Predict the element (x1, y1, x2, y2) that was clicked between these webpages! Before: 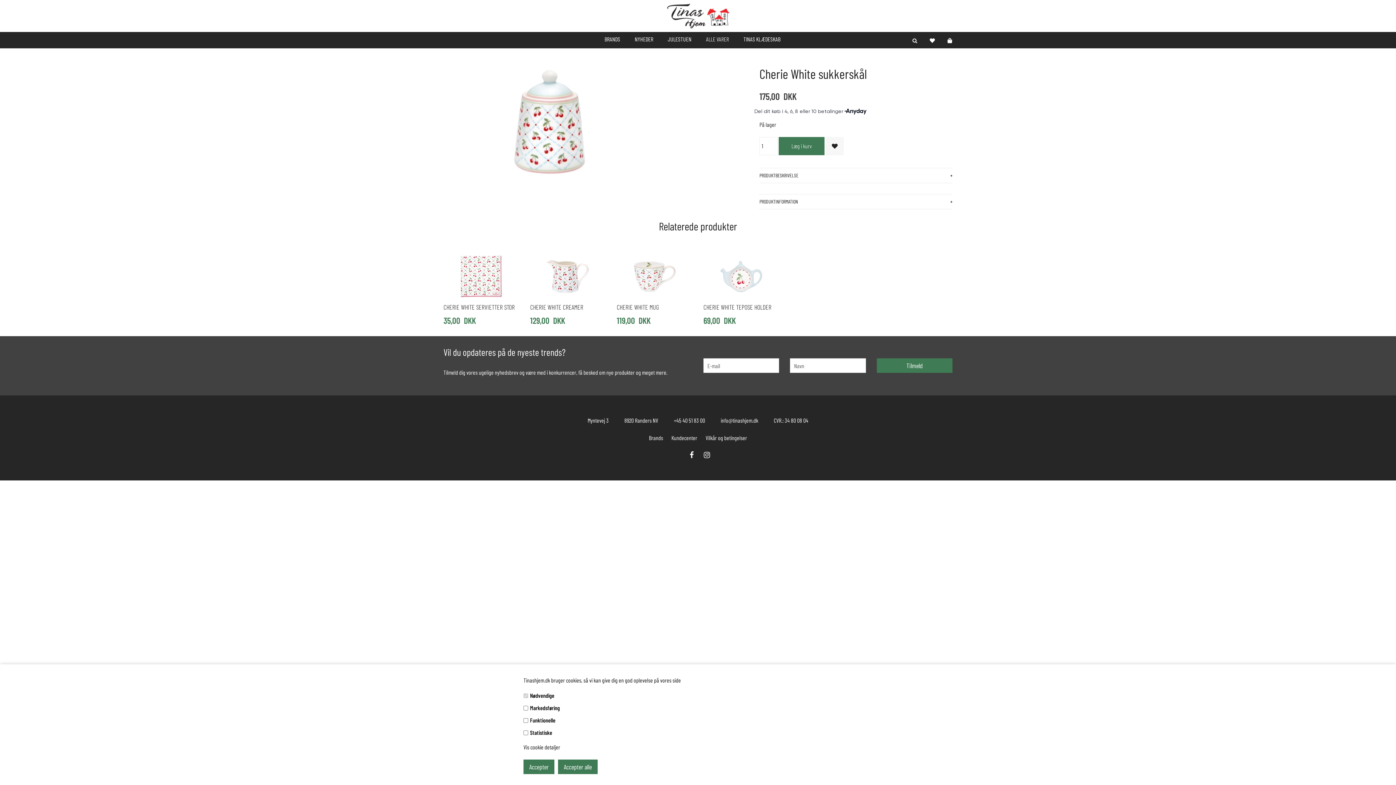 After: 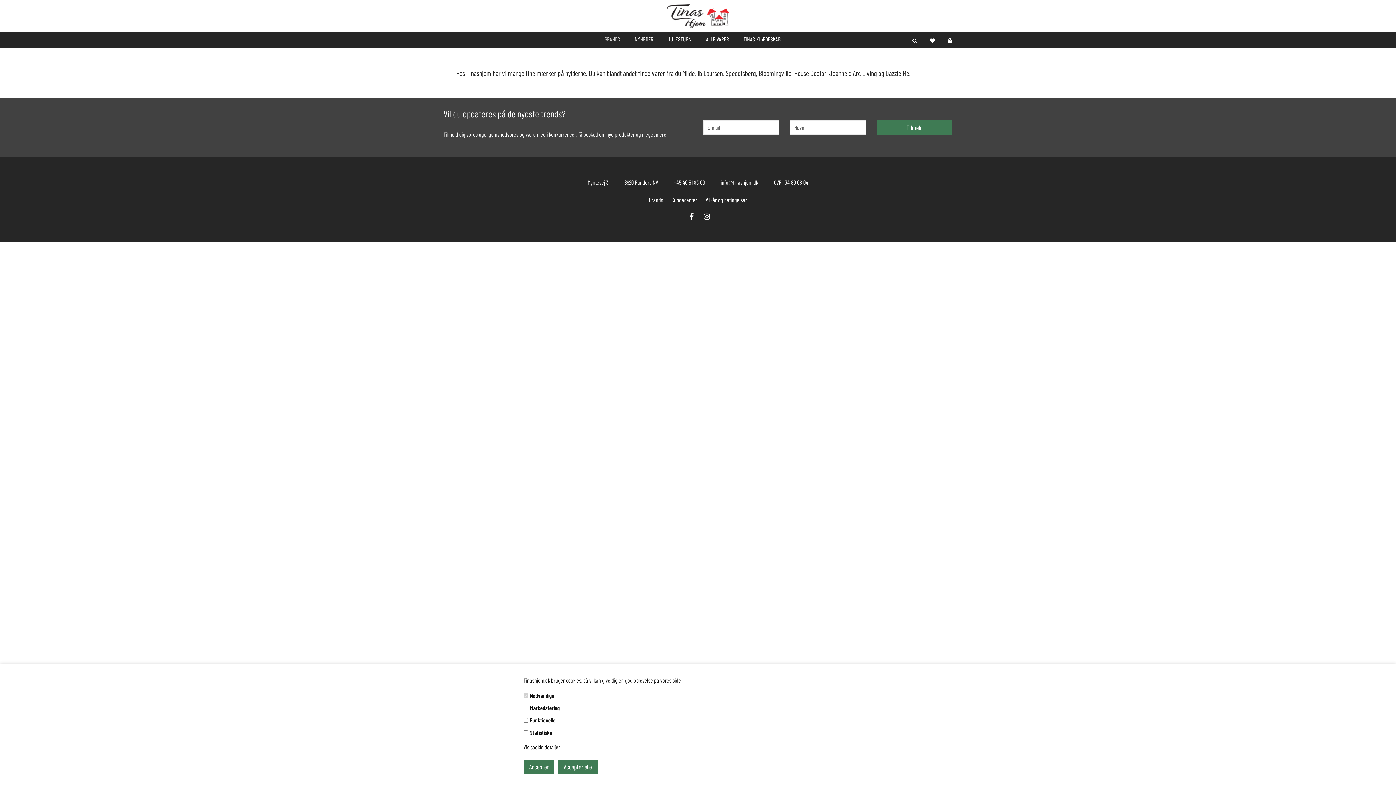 Action: label: Brands bbox: (649, 434, 663, 441)